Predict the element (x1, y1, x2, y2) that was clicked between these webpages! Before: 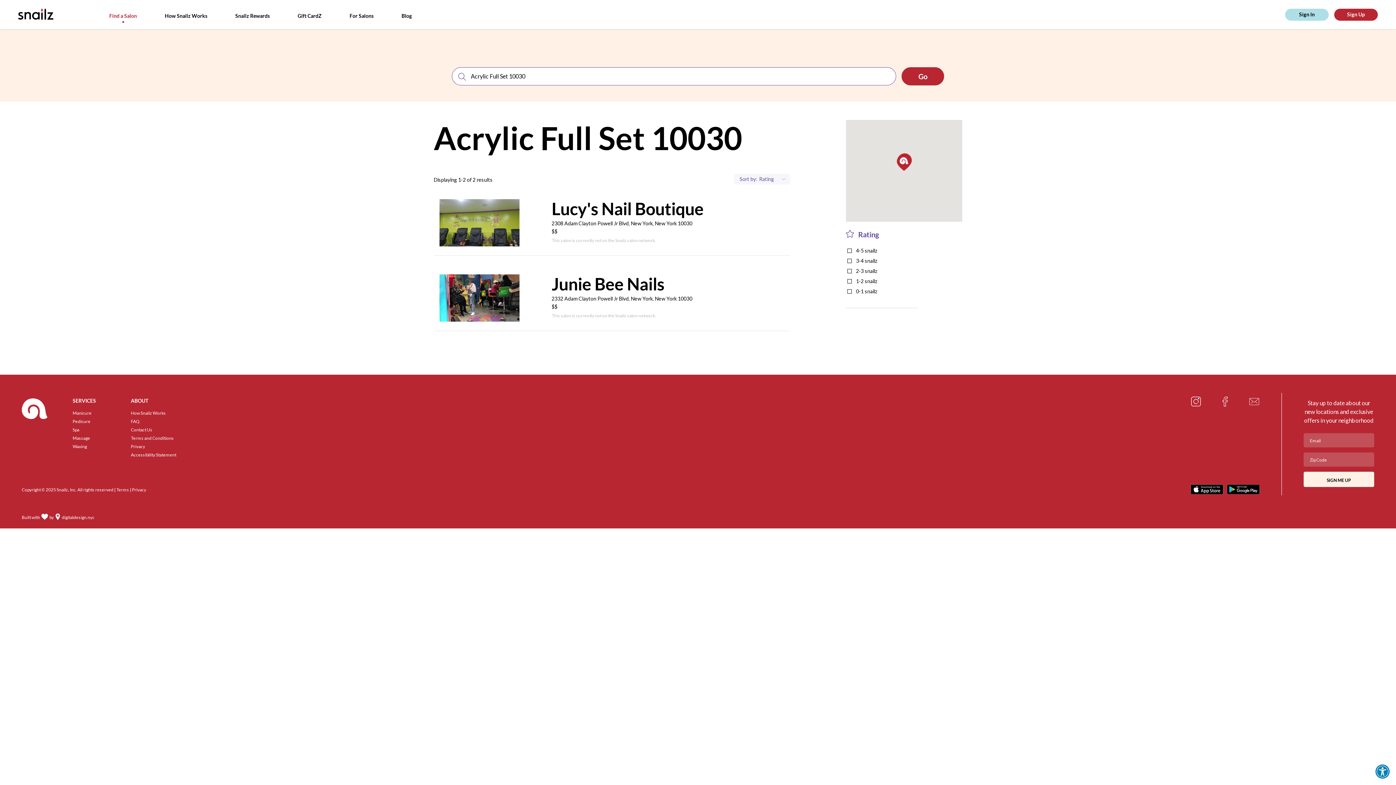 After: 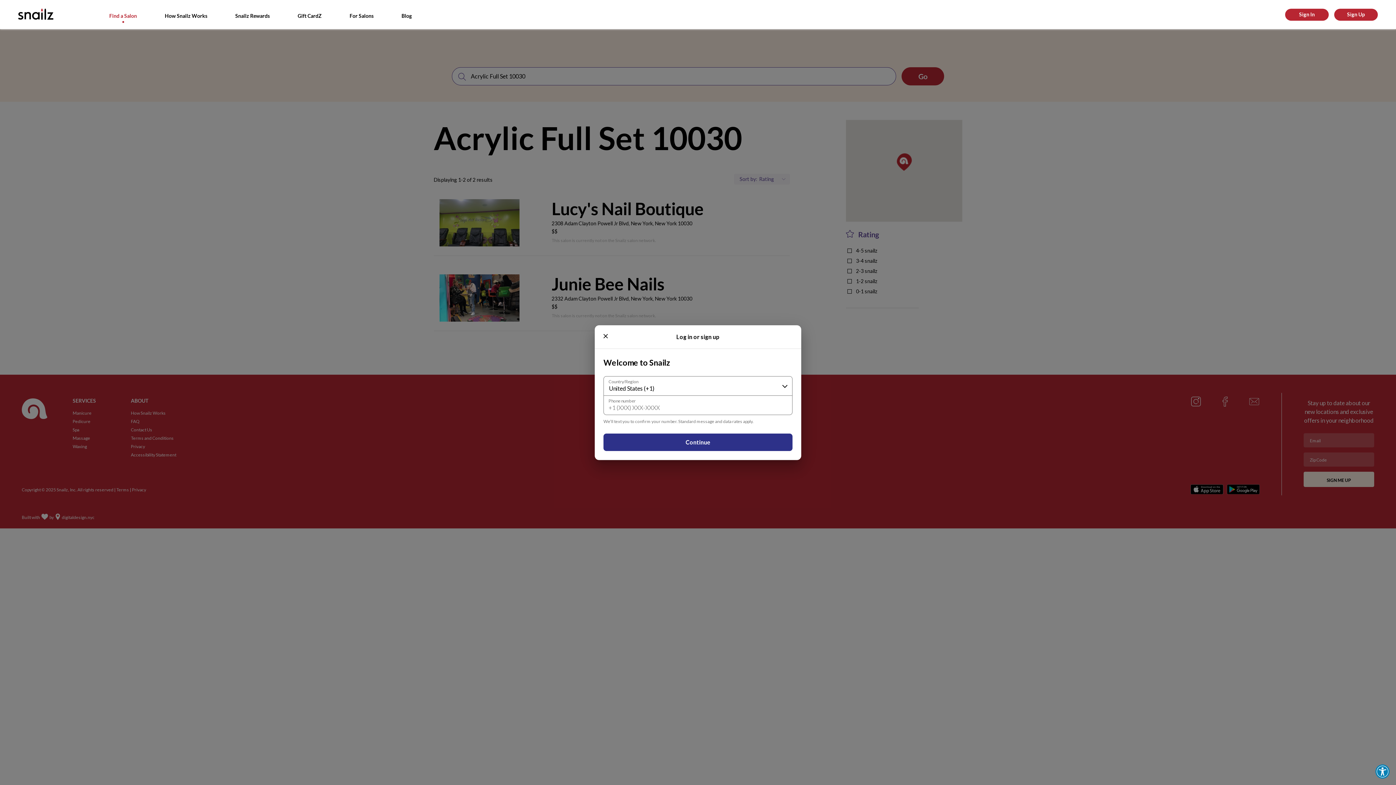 Action: bbox: (1285, 8, 1329, 20) label: Sign In